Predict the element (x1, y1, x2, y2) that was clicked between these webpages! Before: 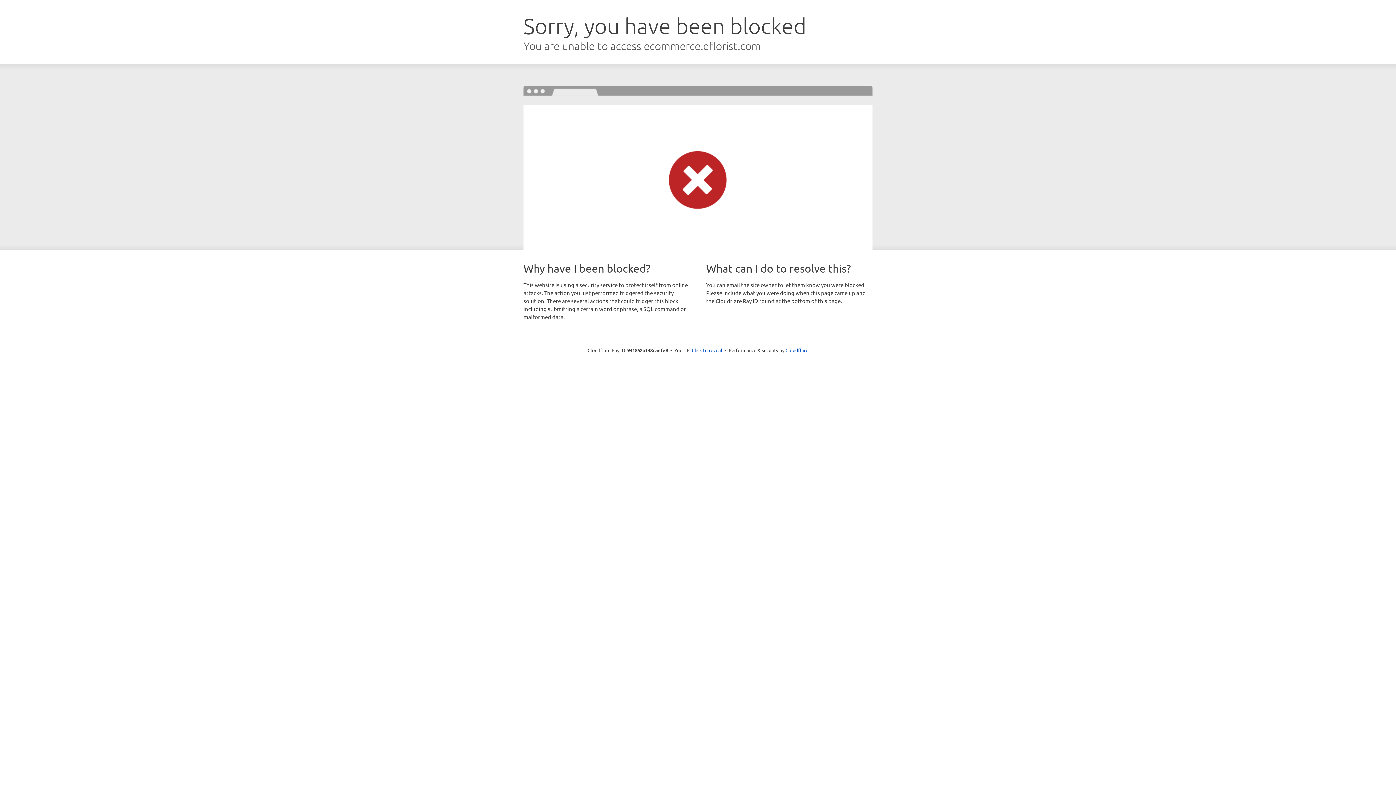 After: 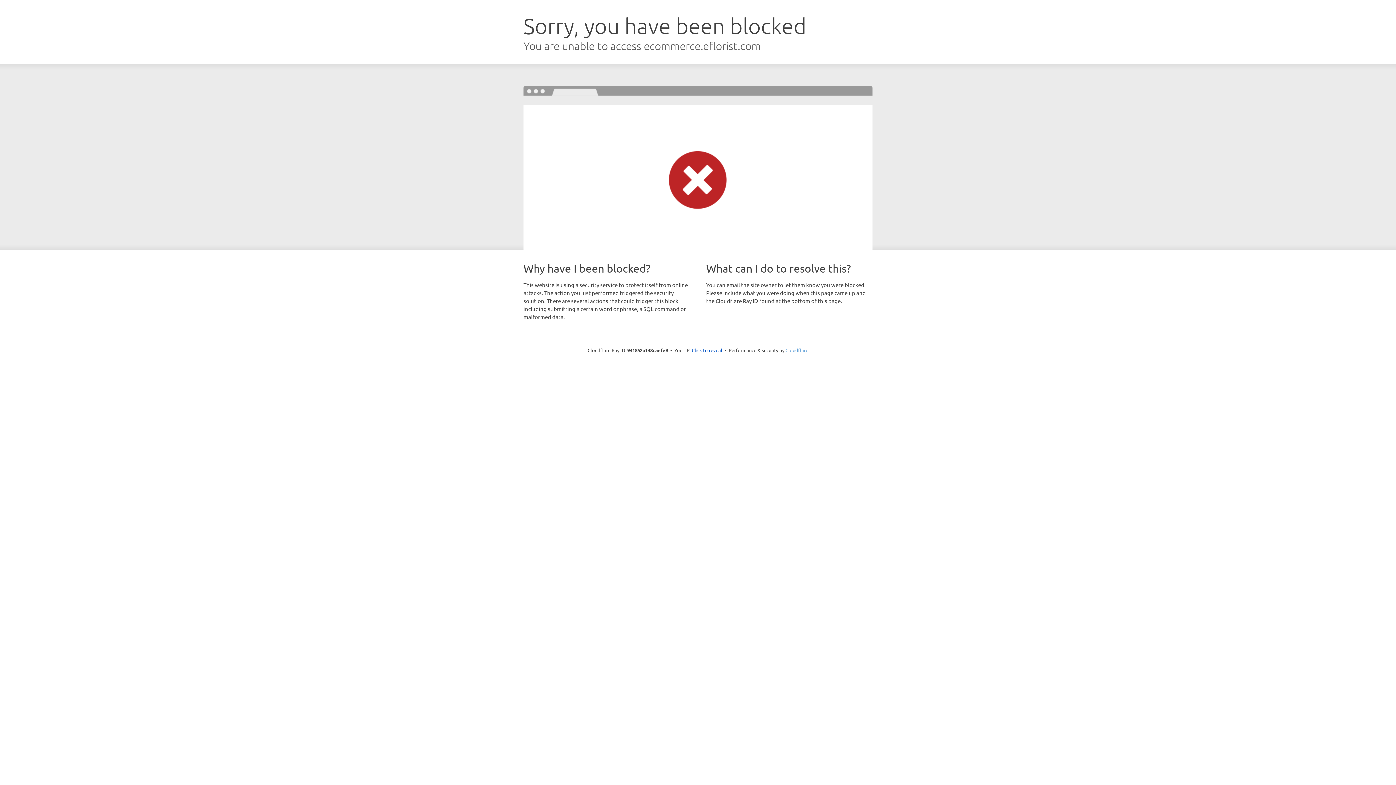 Action: label: Cloudflare bbox: (785, 347, 808, 353)